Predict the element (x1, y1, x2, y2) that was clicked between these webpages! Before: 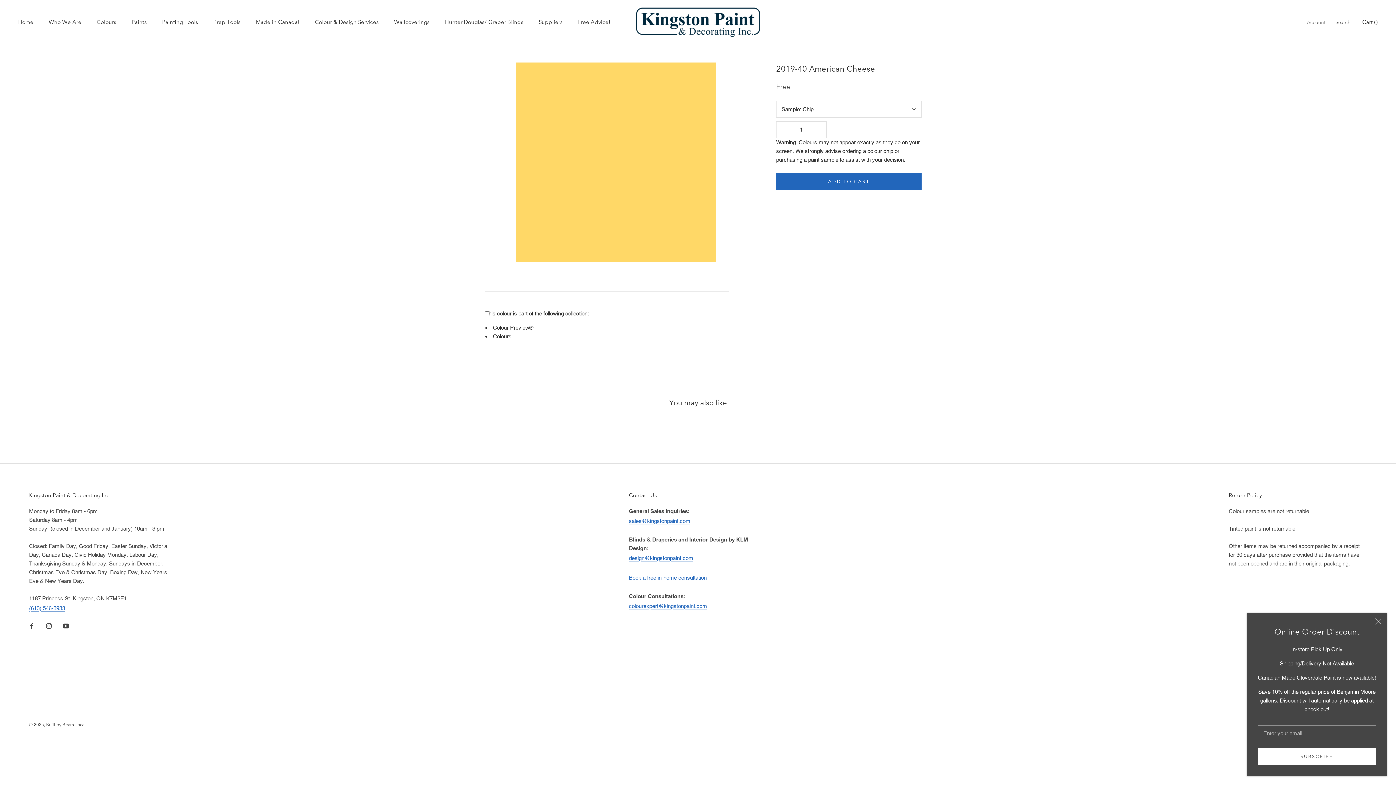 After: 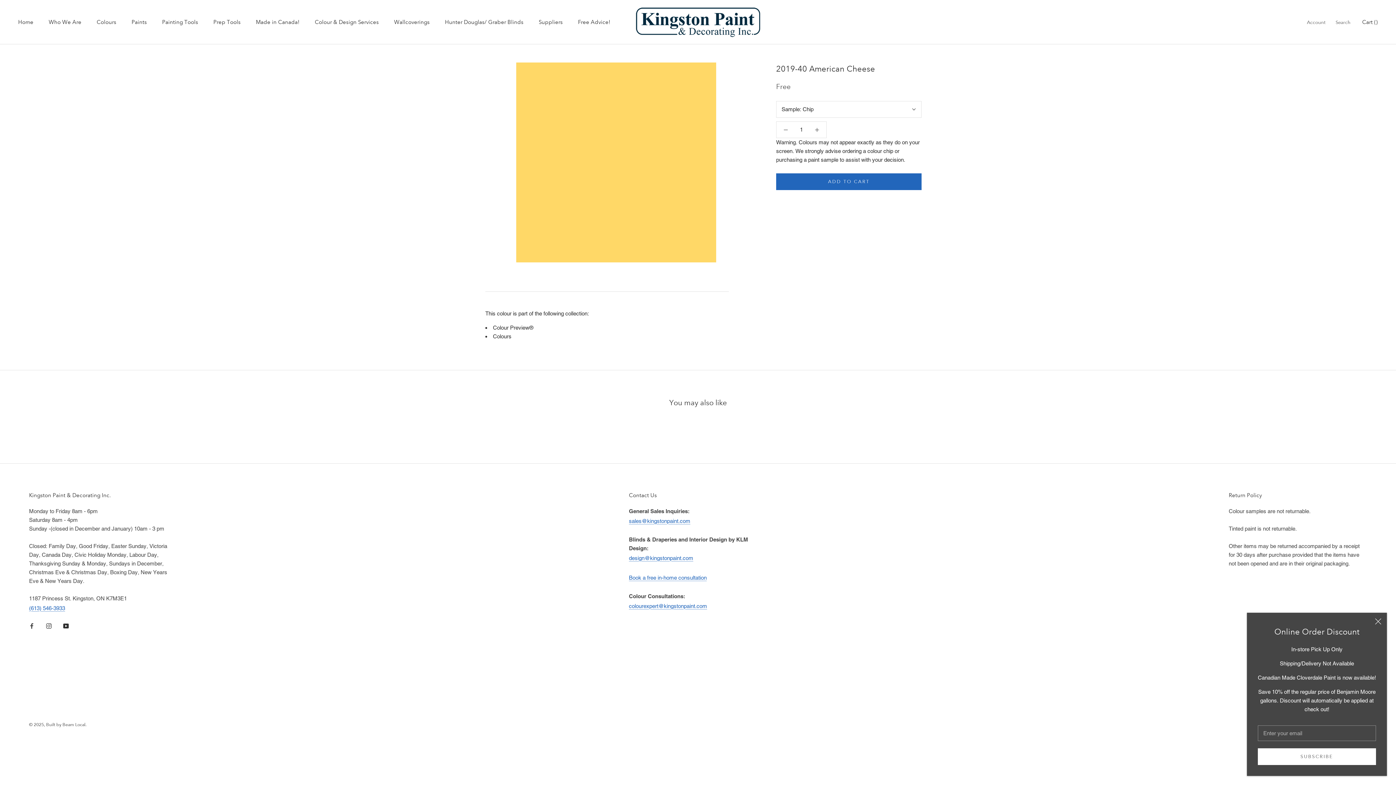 Action: bbox: (63, 621, 68, 630) label: YouTube